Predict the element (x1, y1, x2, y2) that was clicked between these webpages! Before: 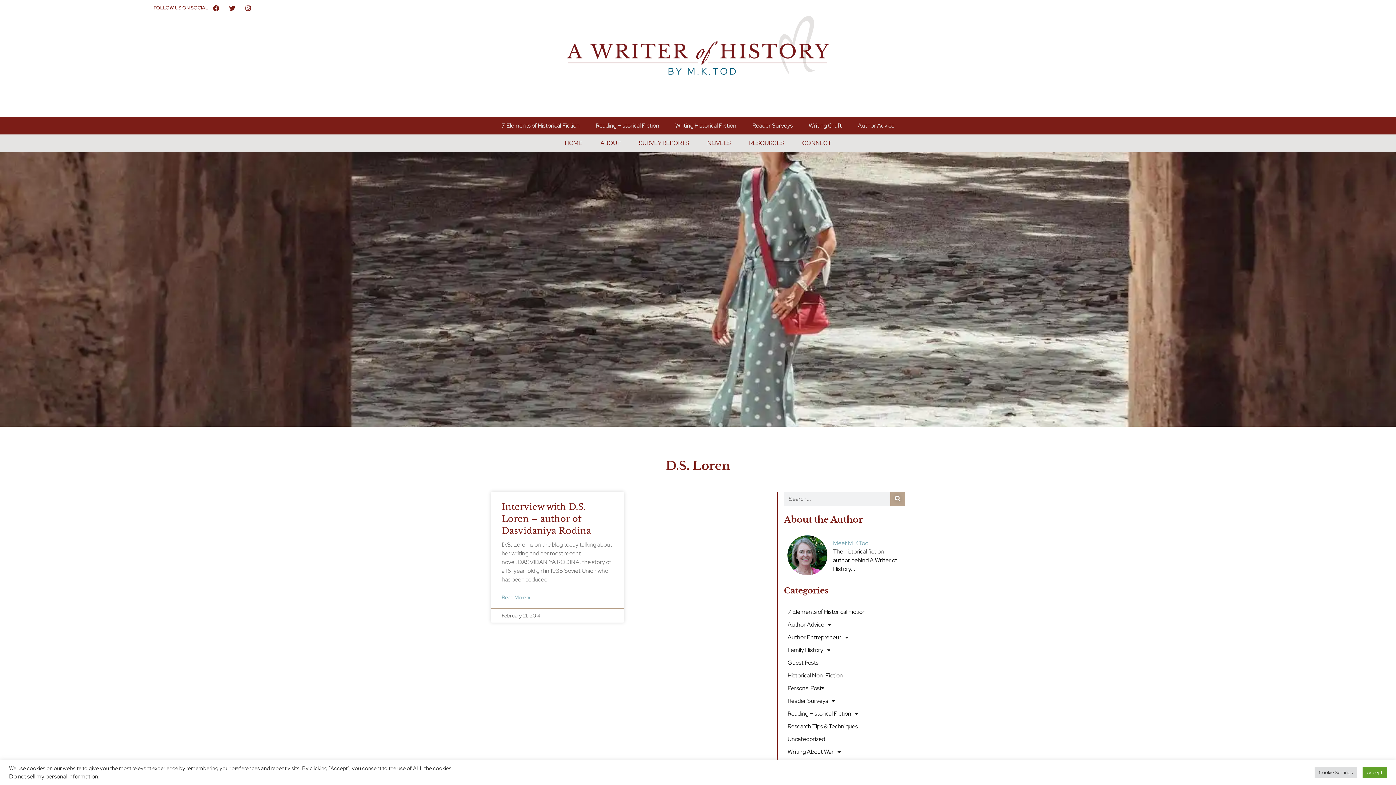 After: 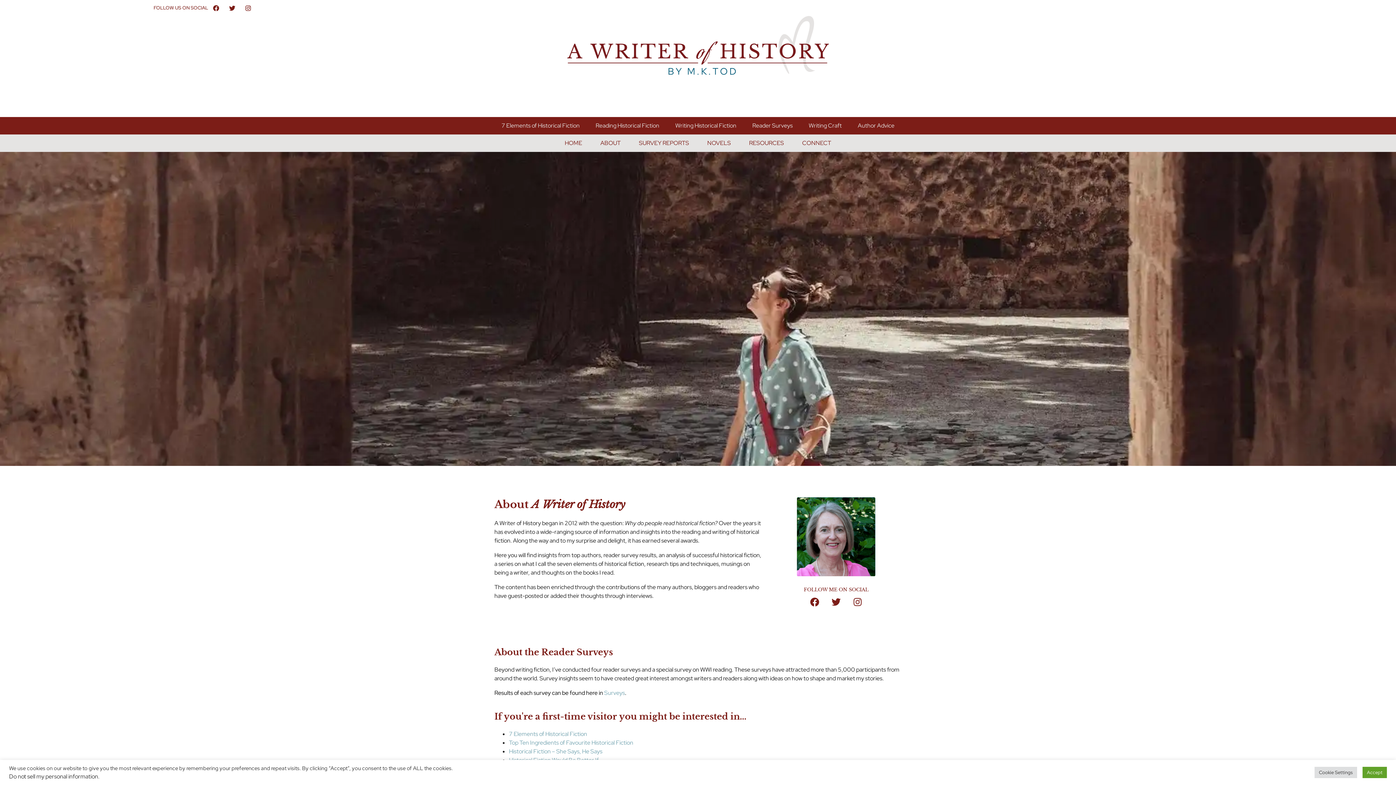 Action: label: ABOUT bbox: (595, 134, 626, 151)